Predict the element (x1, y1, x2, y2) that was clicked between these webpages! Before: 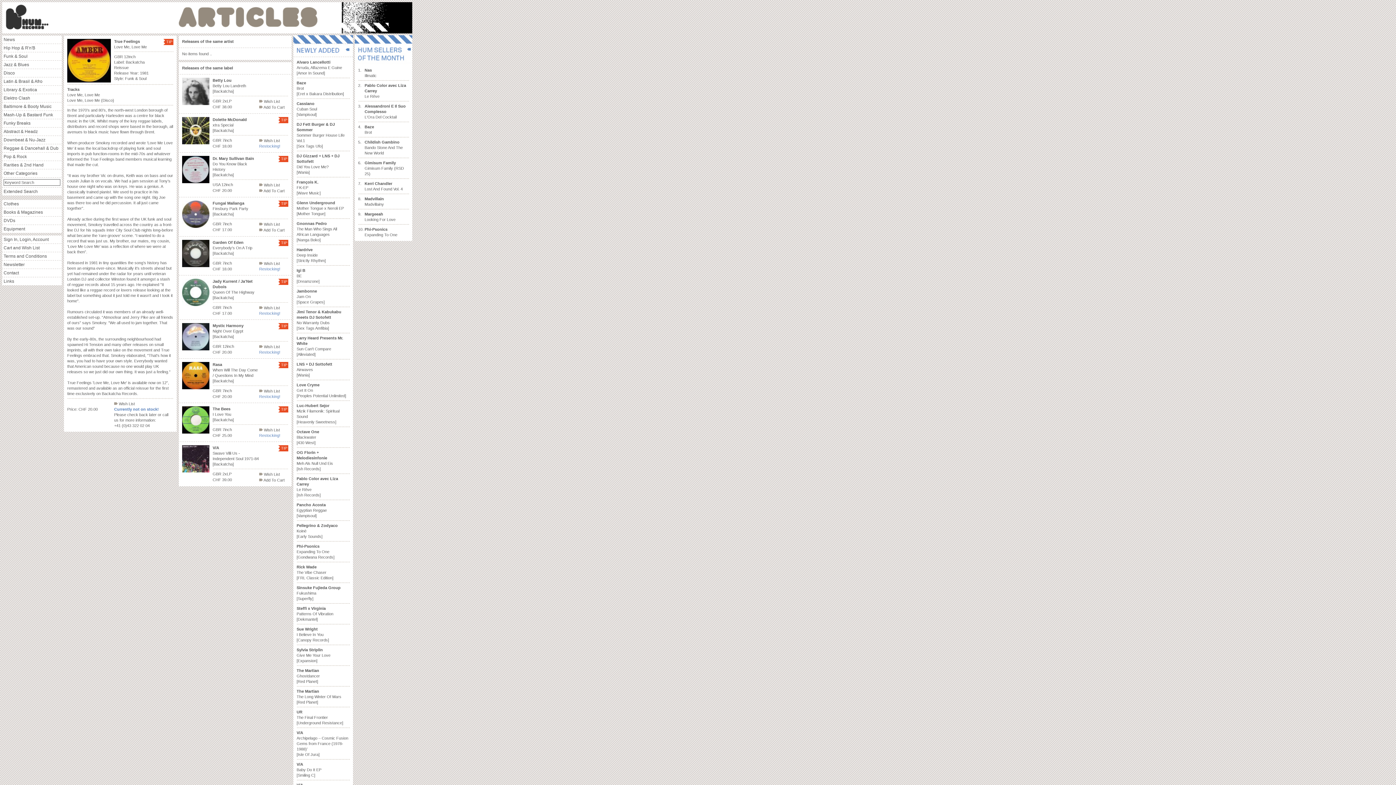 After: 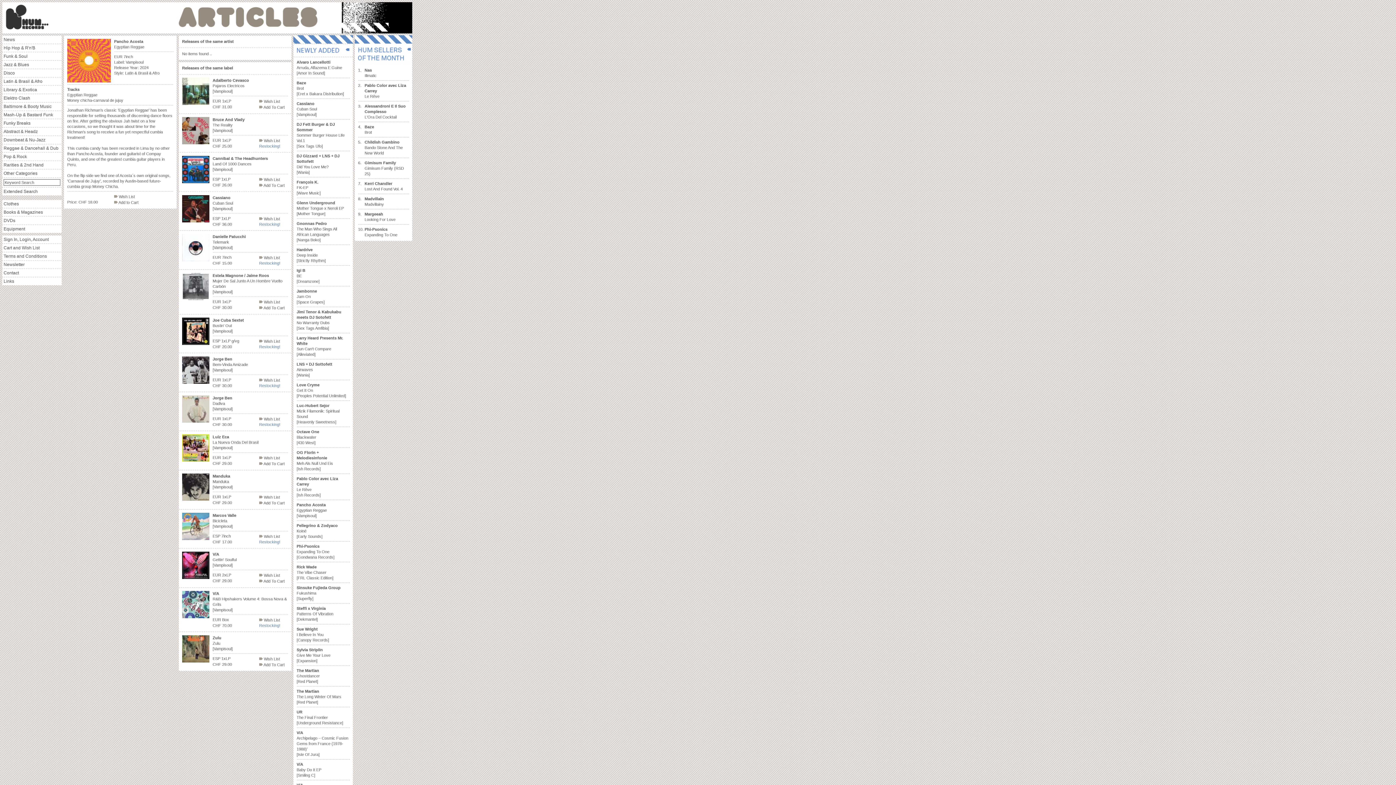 Action: bbox: (296, 502, 326, 518) label: Pancho Acosta
Egyptian Reggae
[Vampisoul]